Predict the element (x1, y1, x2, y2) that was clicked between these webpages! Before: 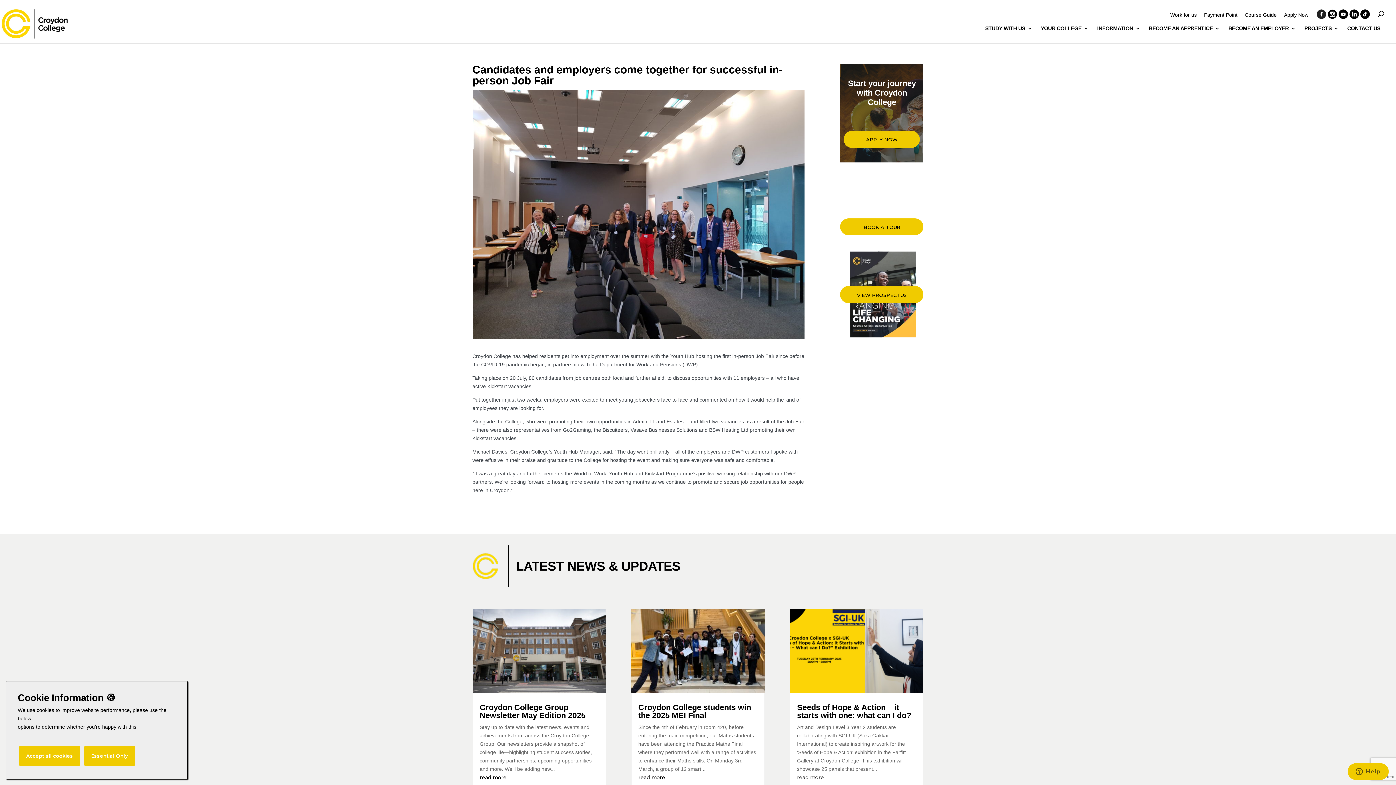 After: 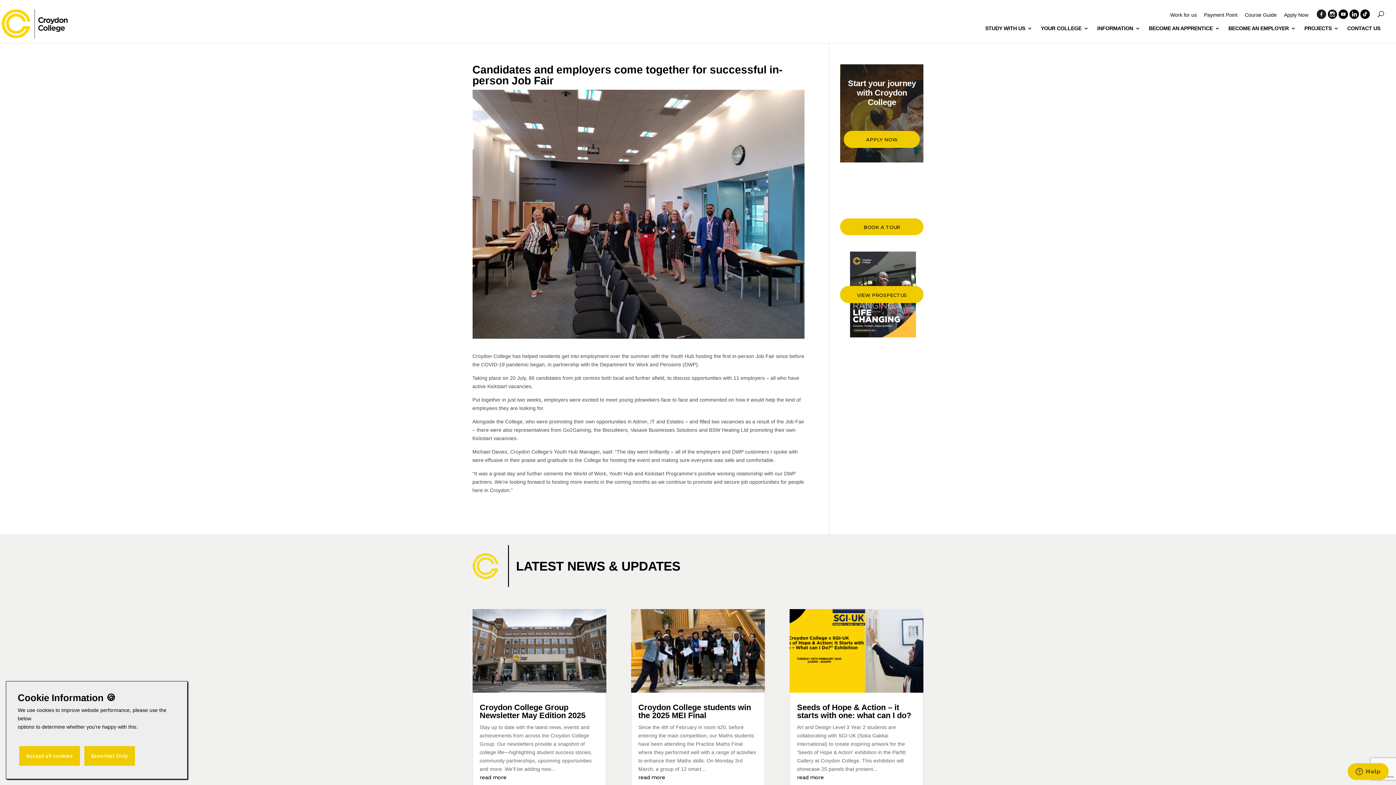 Action: bbox: (1338, 14, 1348, 20)